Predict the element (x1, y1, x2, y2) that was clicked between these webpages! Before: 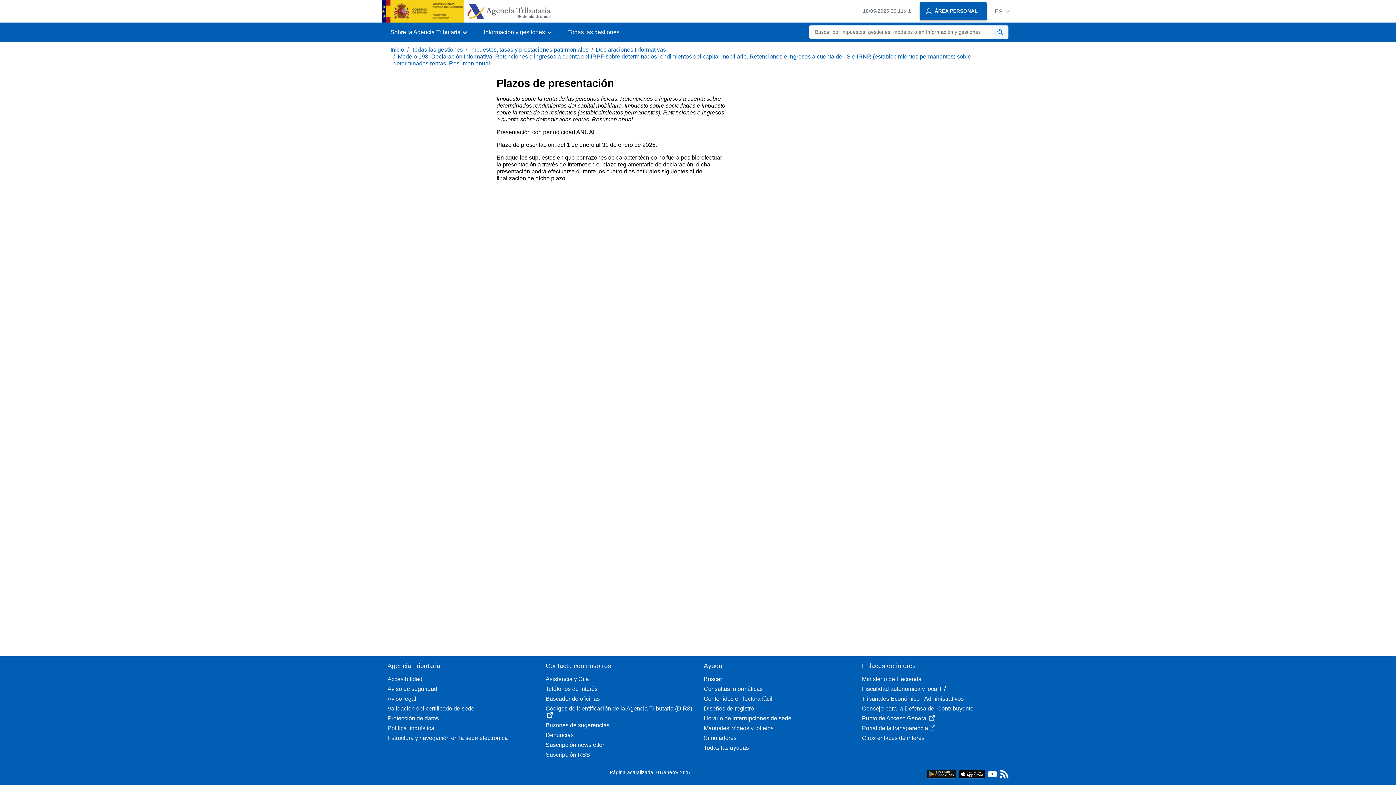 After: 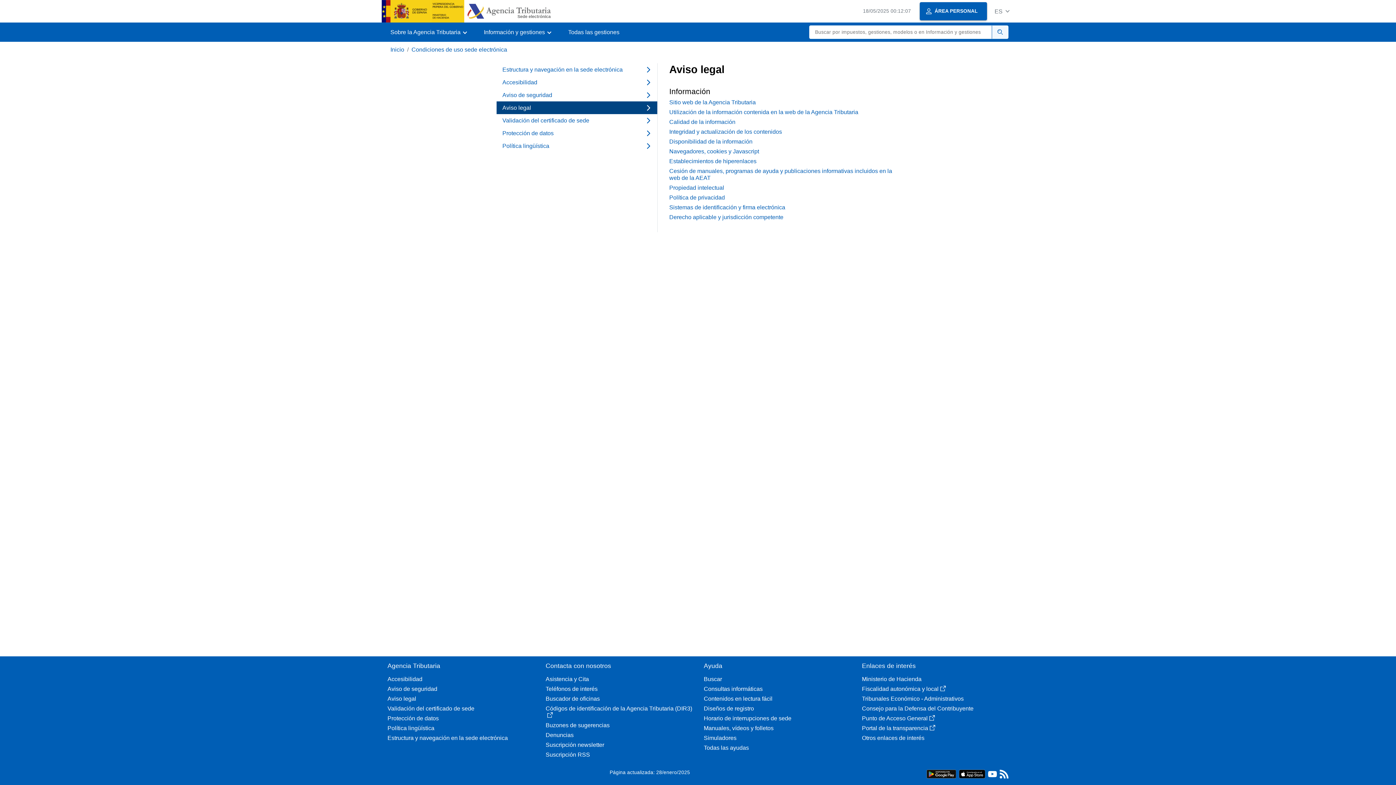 Action: bbox: (387, 695, 534, 702) label: Aviso legal